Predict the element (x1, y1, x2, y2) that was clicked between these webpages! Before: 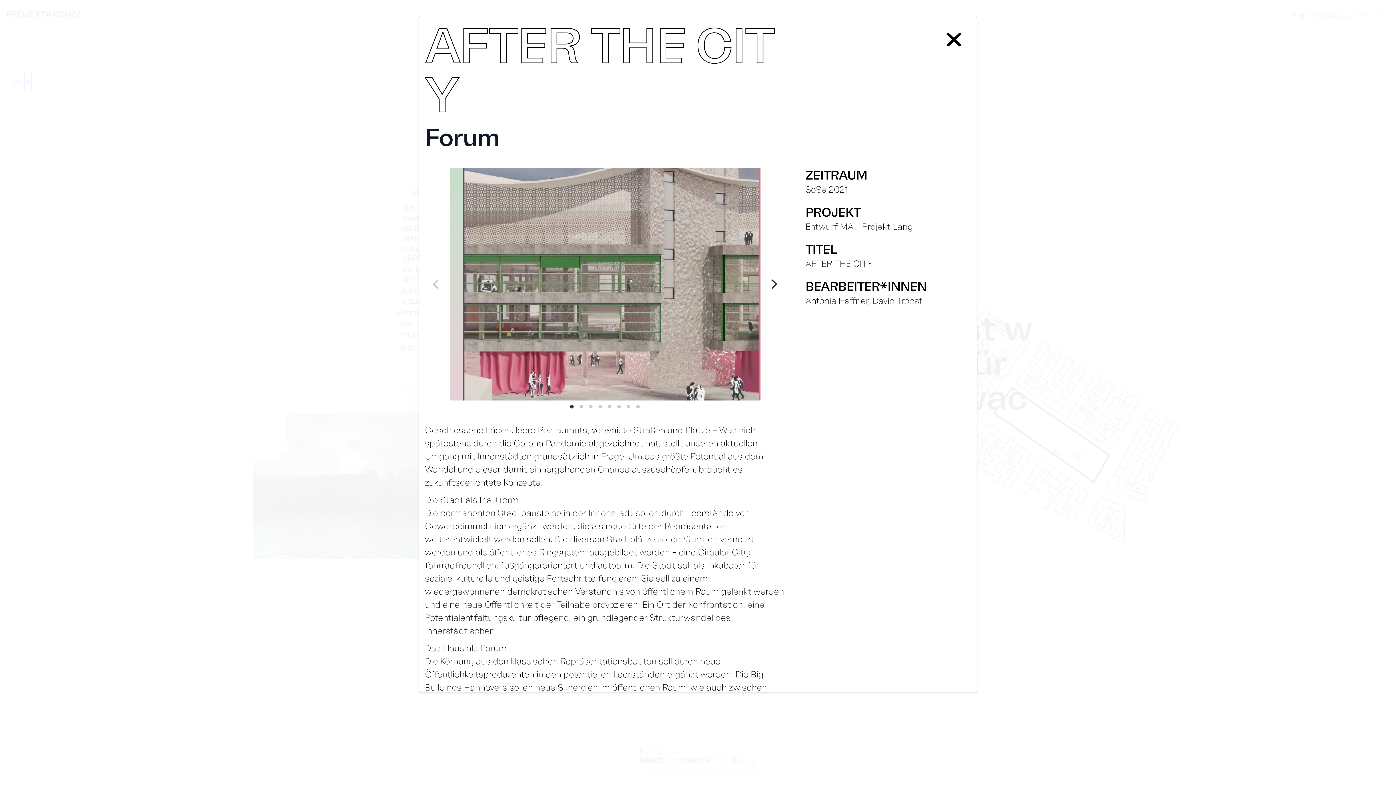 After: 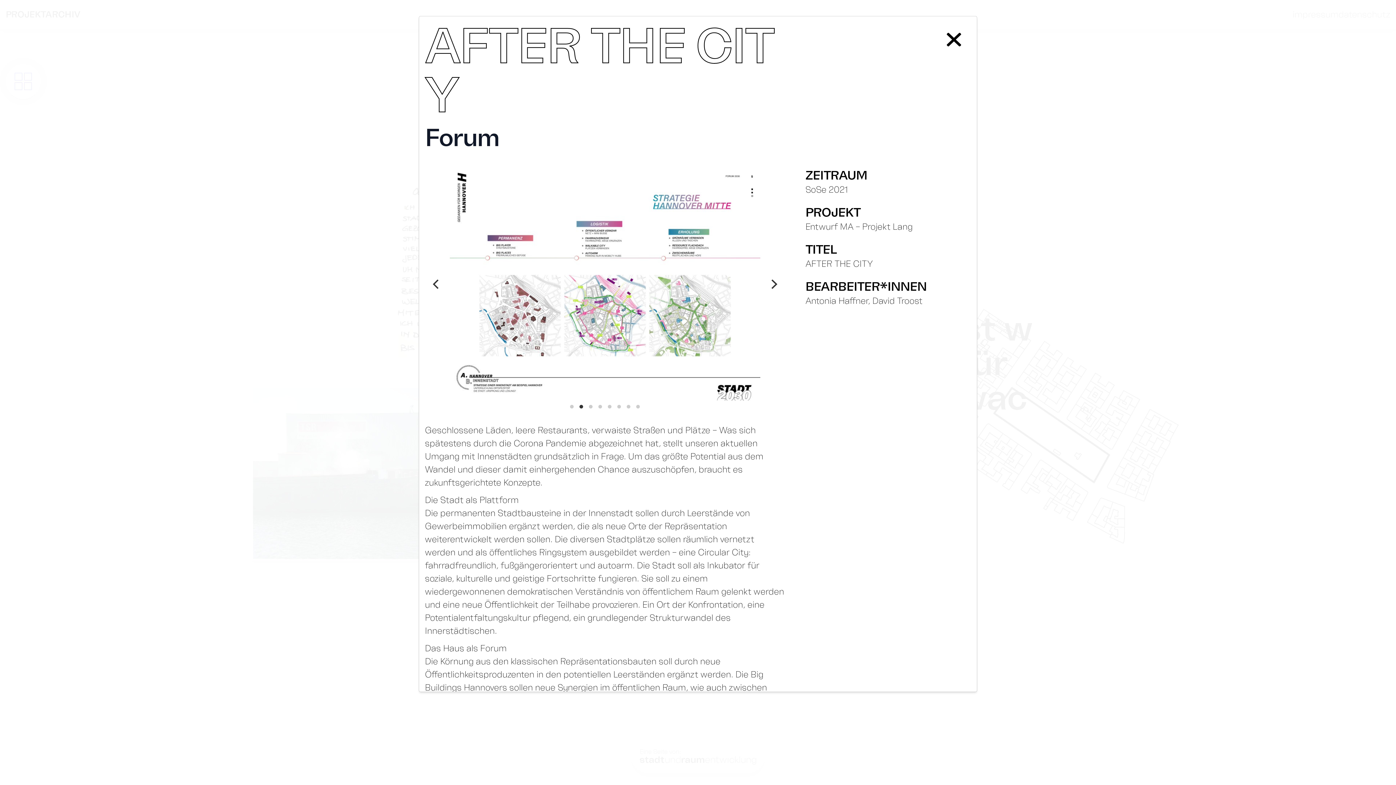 Action: label: Next bbox: (765, 276, 781, 292)